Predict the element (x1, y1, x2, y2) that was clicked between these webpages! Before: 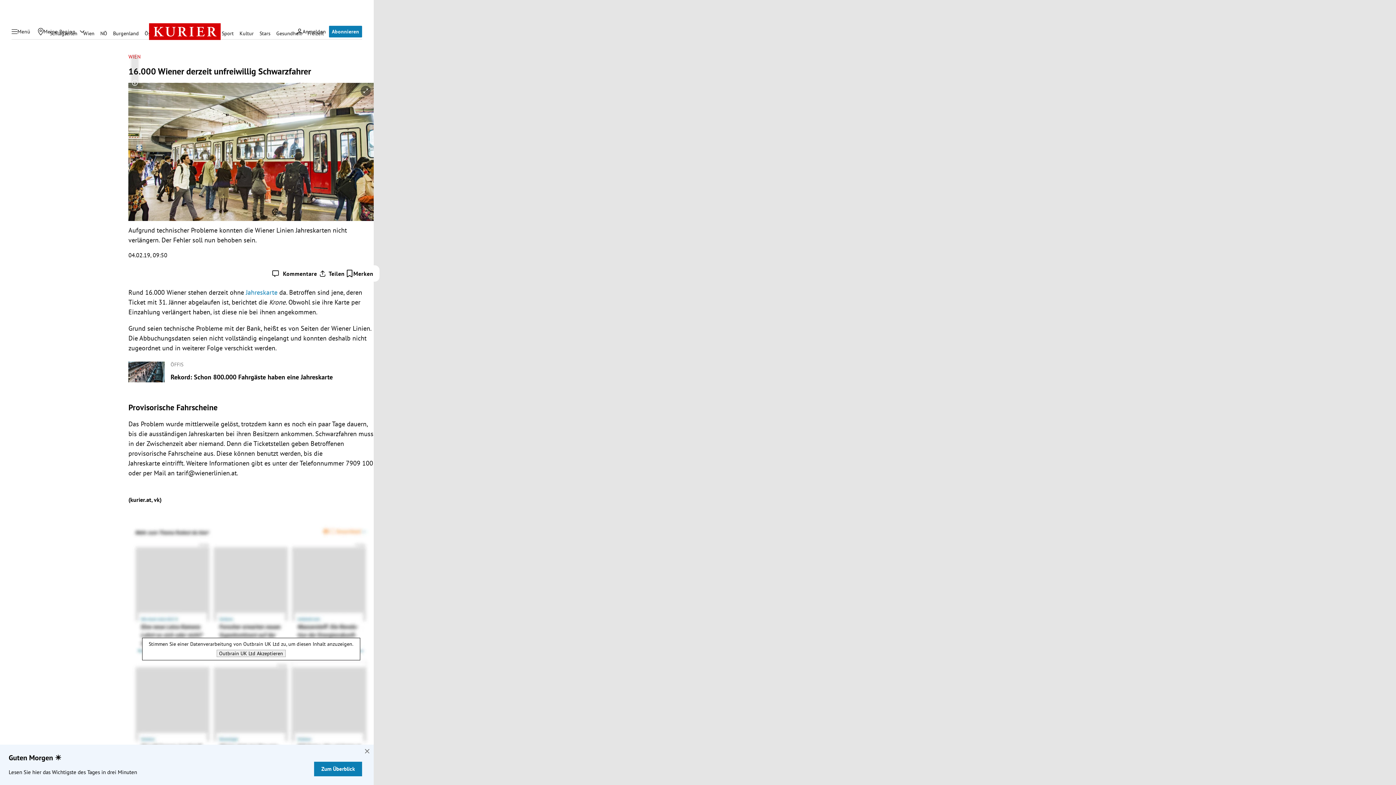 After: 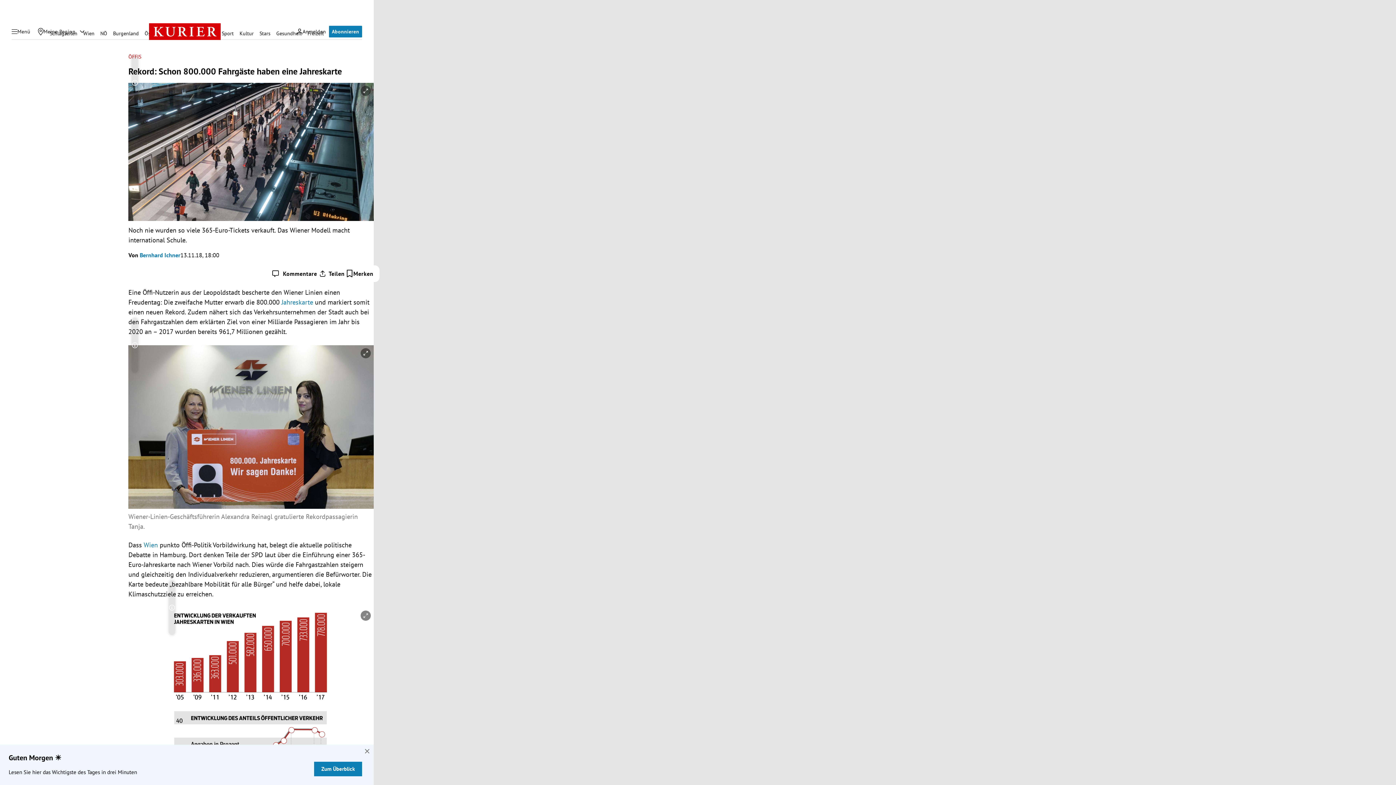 Action: bbox: (170, 373, 373, 381) label: Rekord: Schon 800.000 Fahrgäste haben eine Jahreskarte